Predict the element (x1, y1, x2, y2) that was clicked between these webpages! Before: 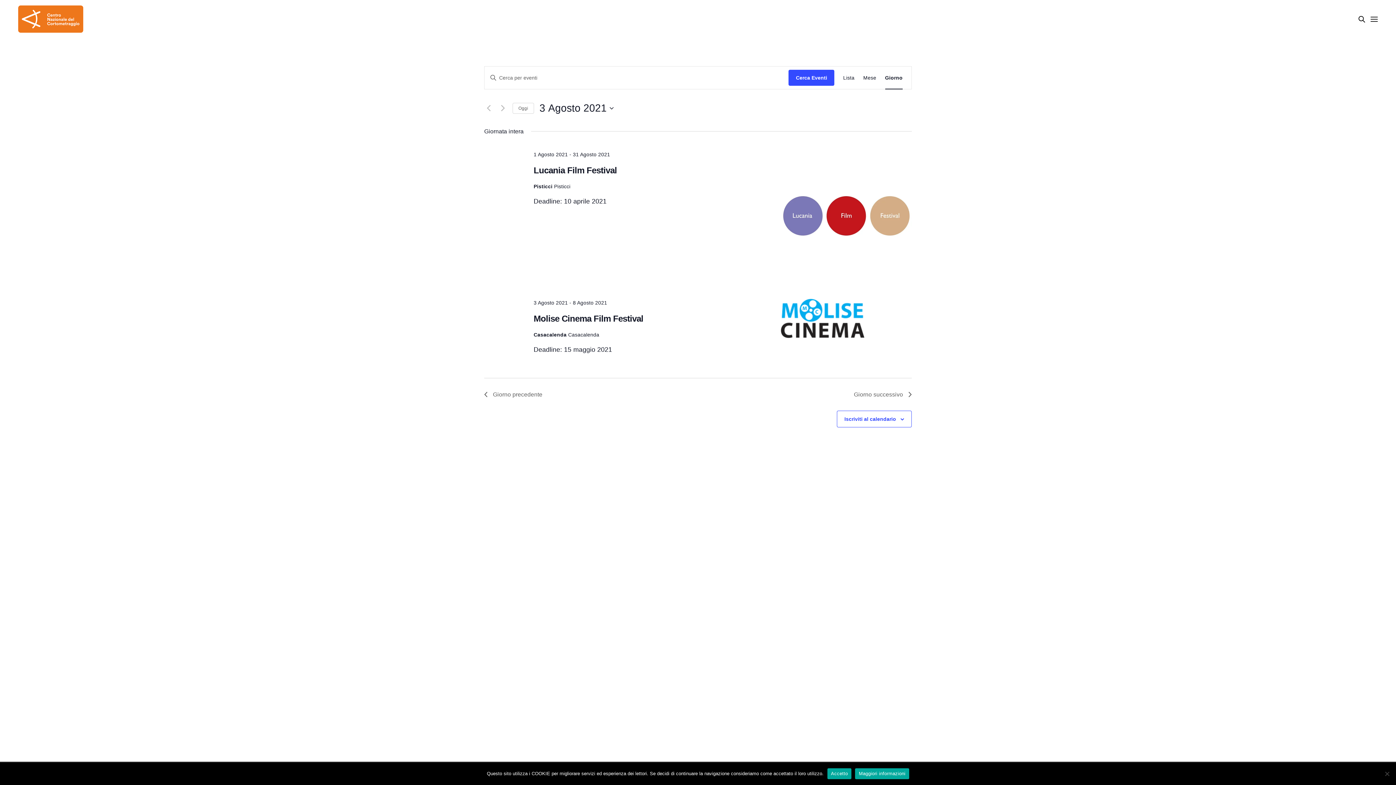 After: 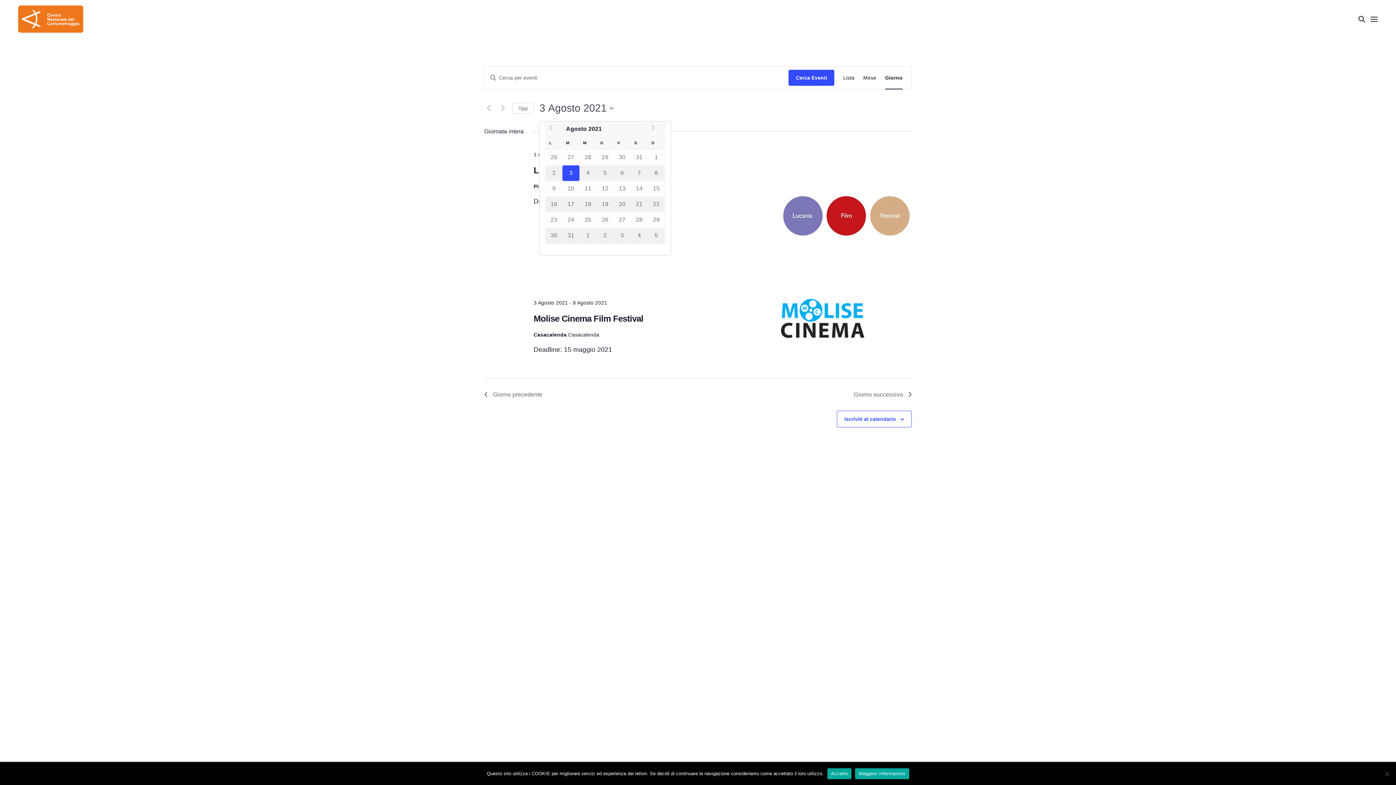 Action: bbox: (539, 101, 613, 115) label: Cliccare per aprire/chiudere il selettore della data